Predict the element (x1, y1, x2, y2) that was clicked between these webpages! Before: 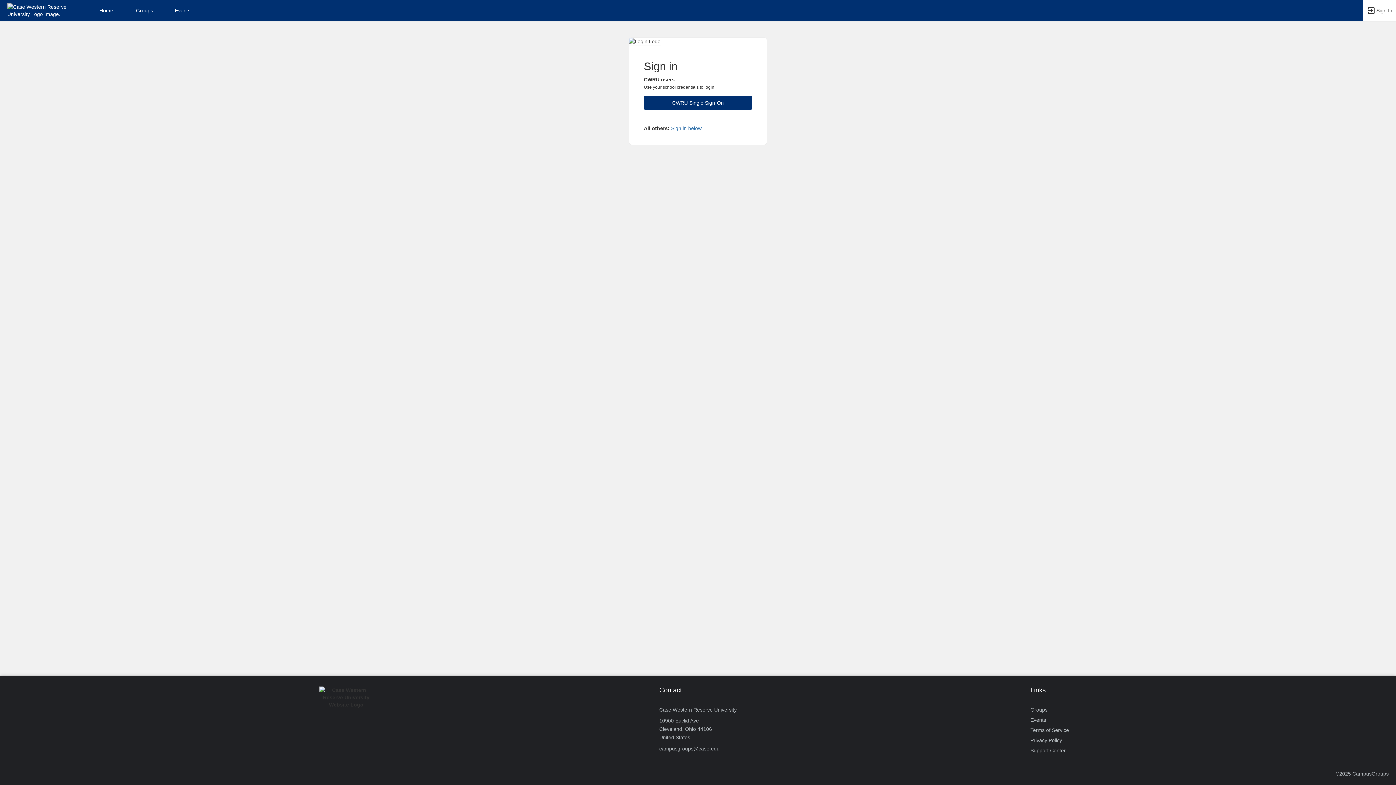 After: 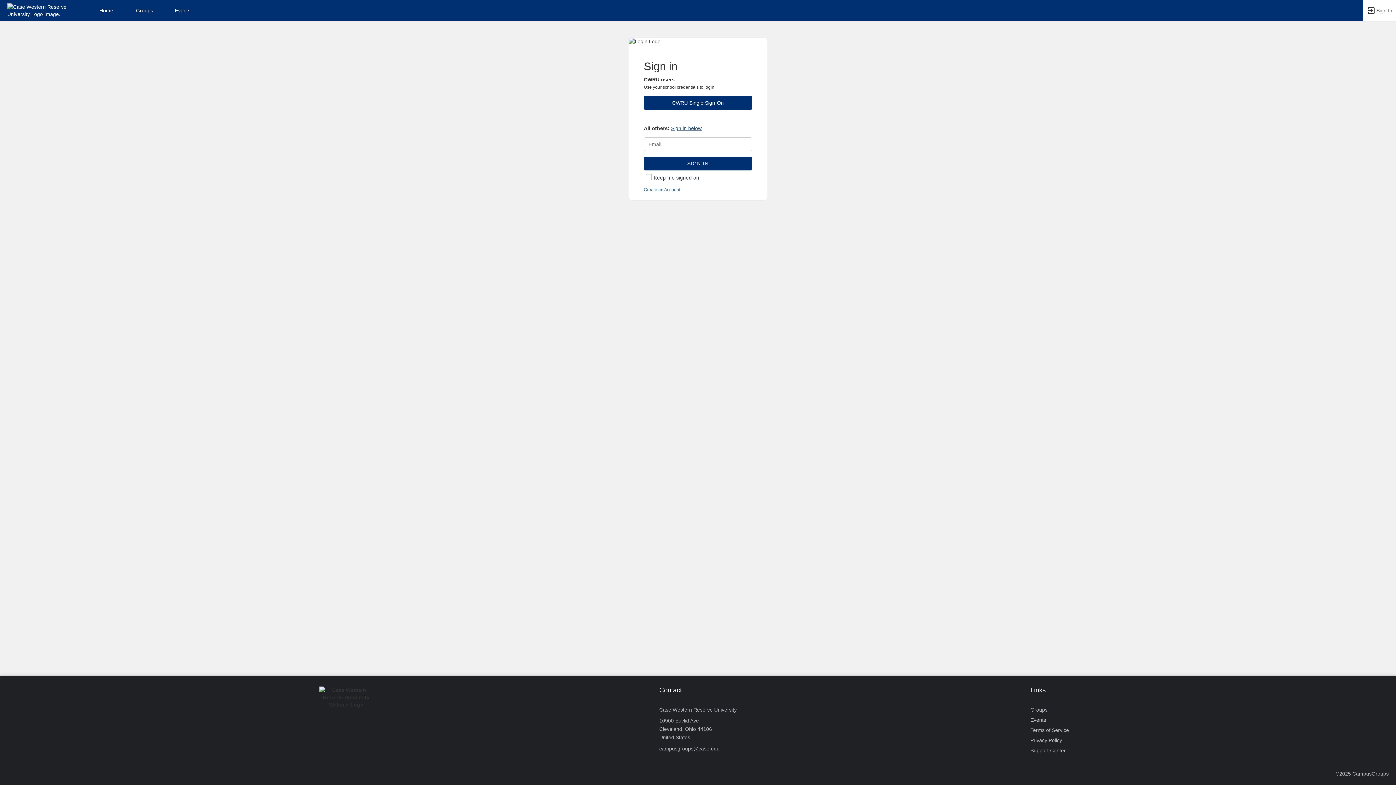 Action: bbox: (671, 125, 701, 131) label: All others sign in below. Click here to expand an alternate login form.